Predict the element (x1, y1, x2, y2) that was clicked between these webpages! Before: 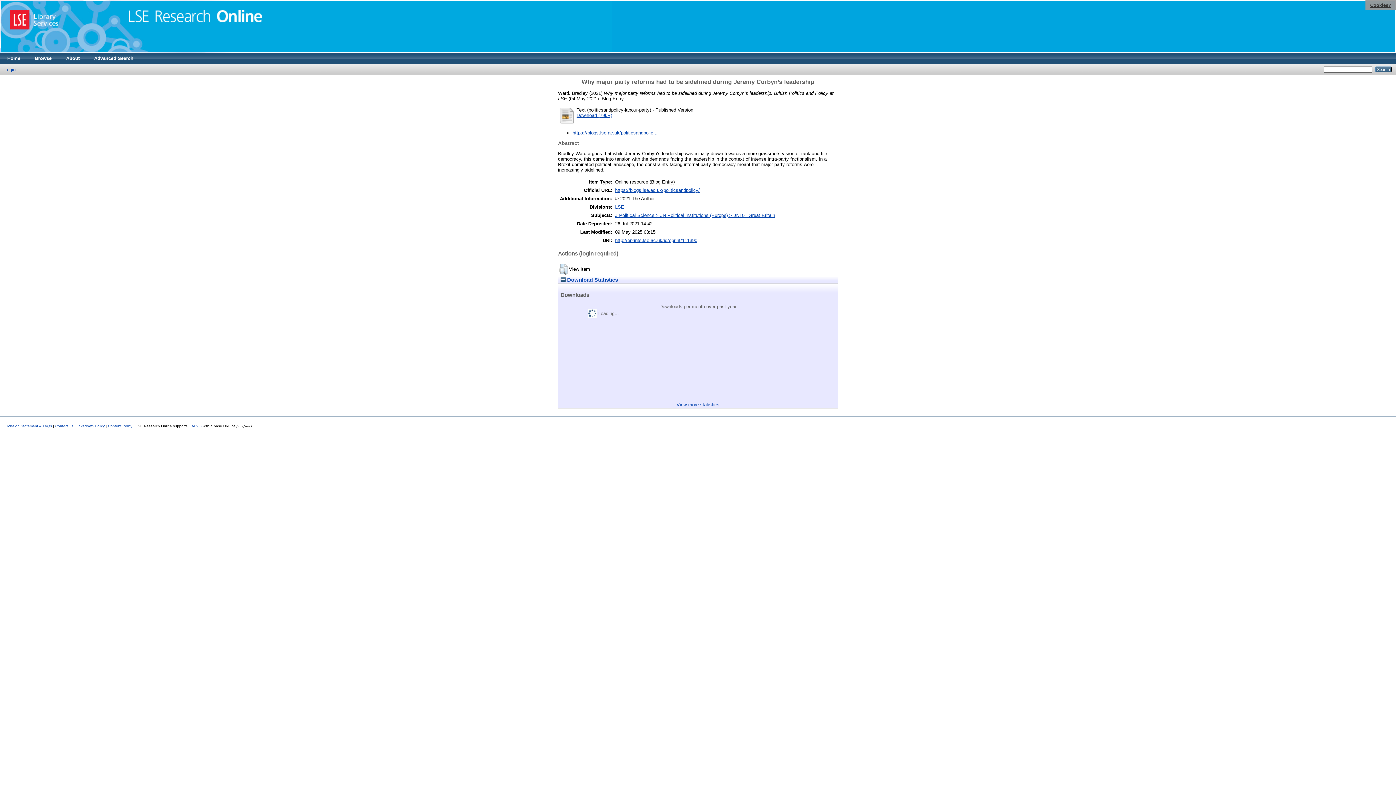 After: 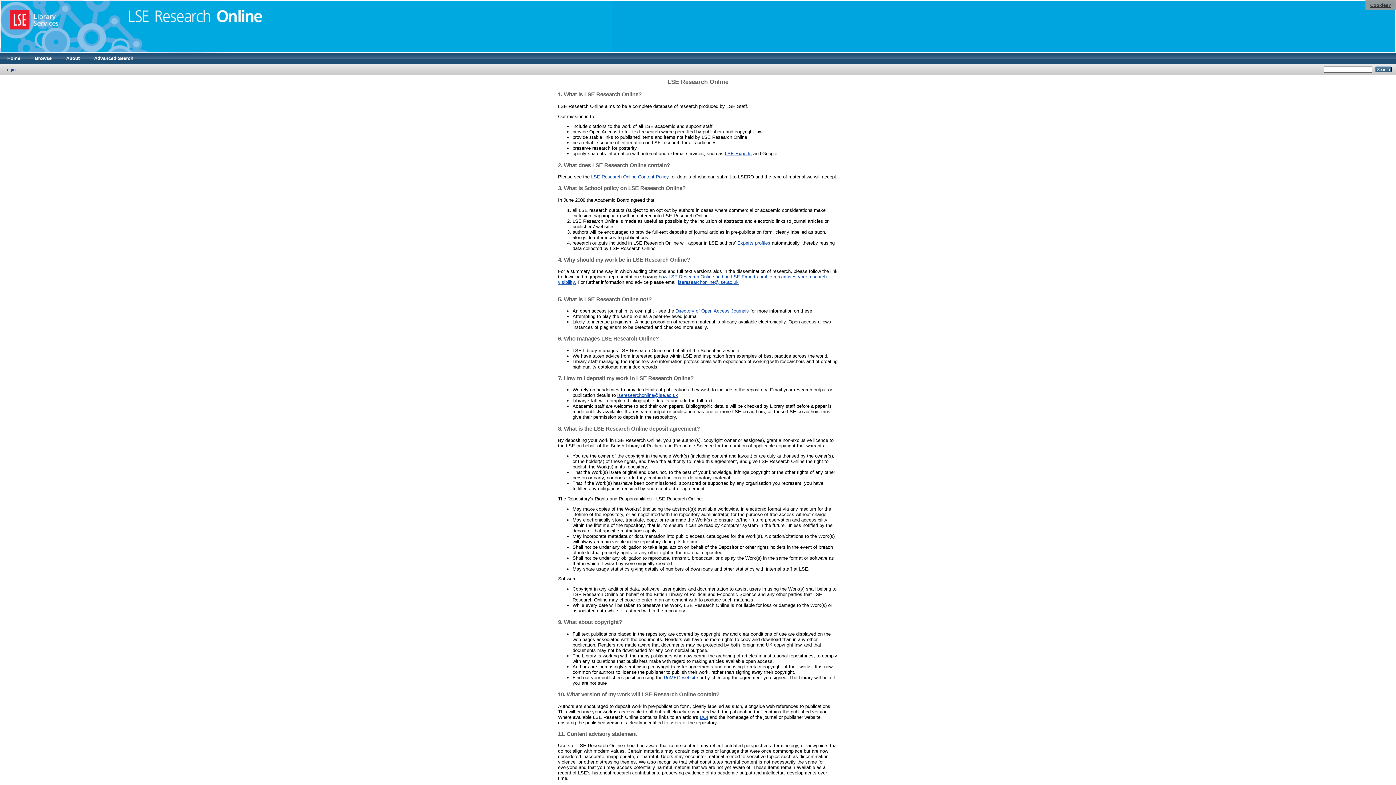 Action: bbox: (58, 53, 86, 64) label: About